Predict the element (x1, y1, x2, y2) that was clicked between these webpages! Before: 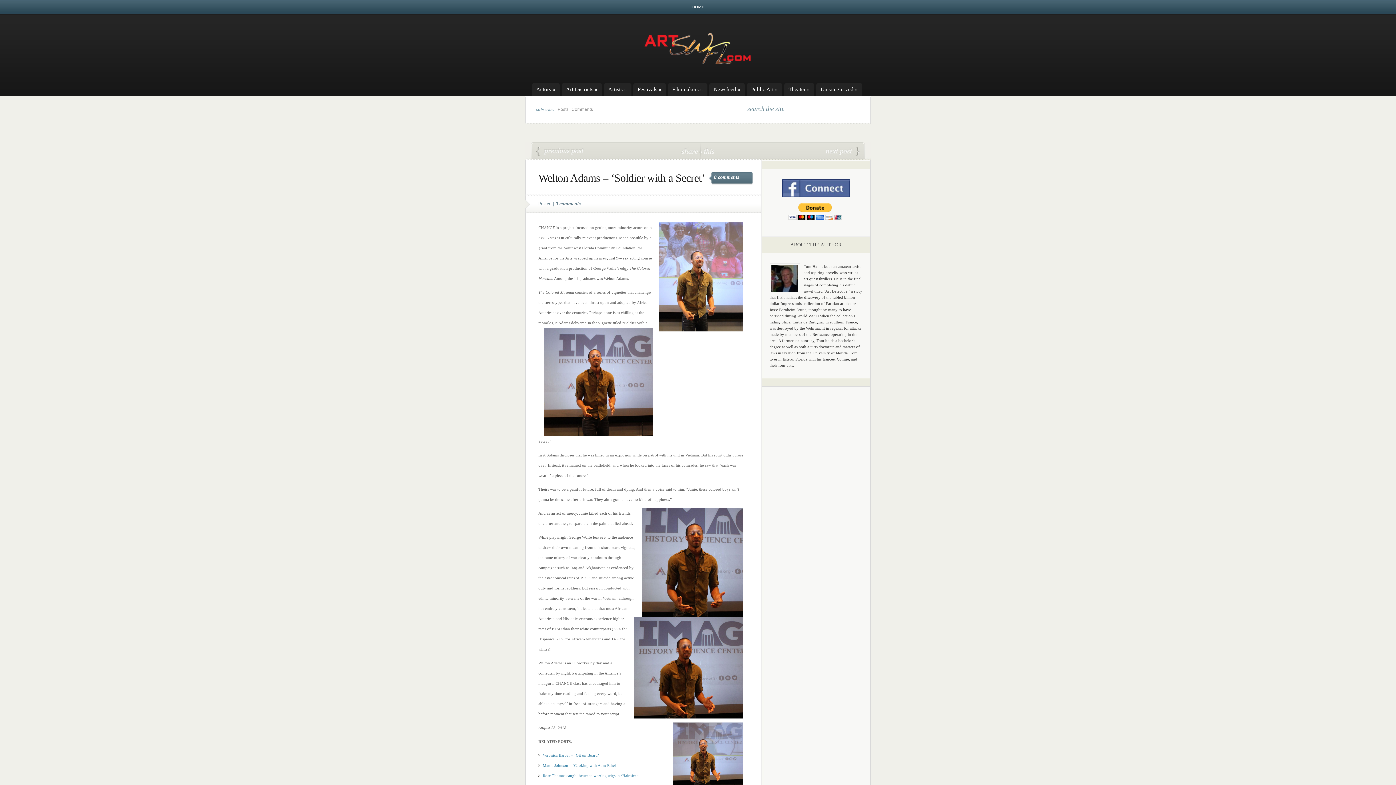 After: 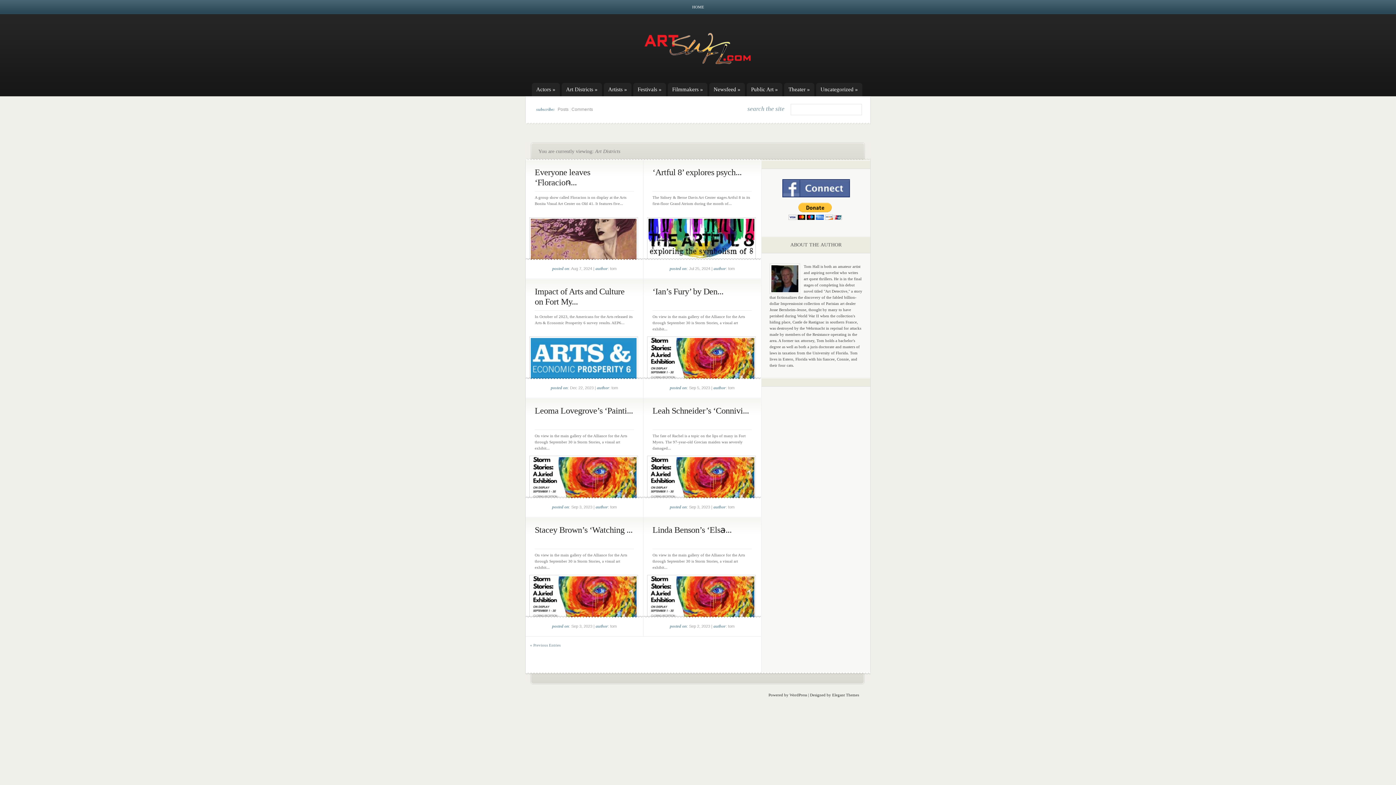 Action: bbox: (566, 82, 602, 96) label: Art Districts »